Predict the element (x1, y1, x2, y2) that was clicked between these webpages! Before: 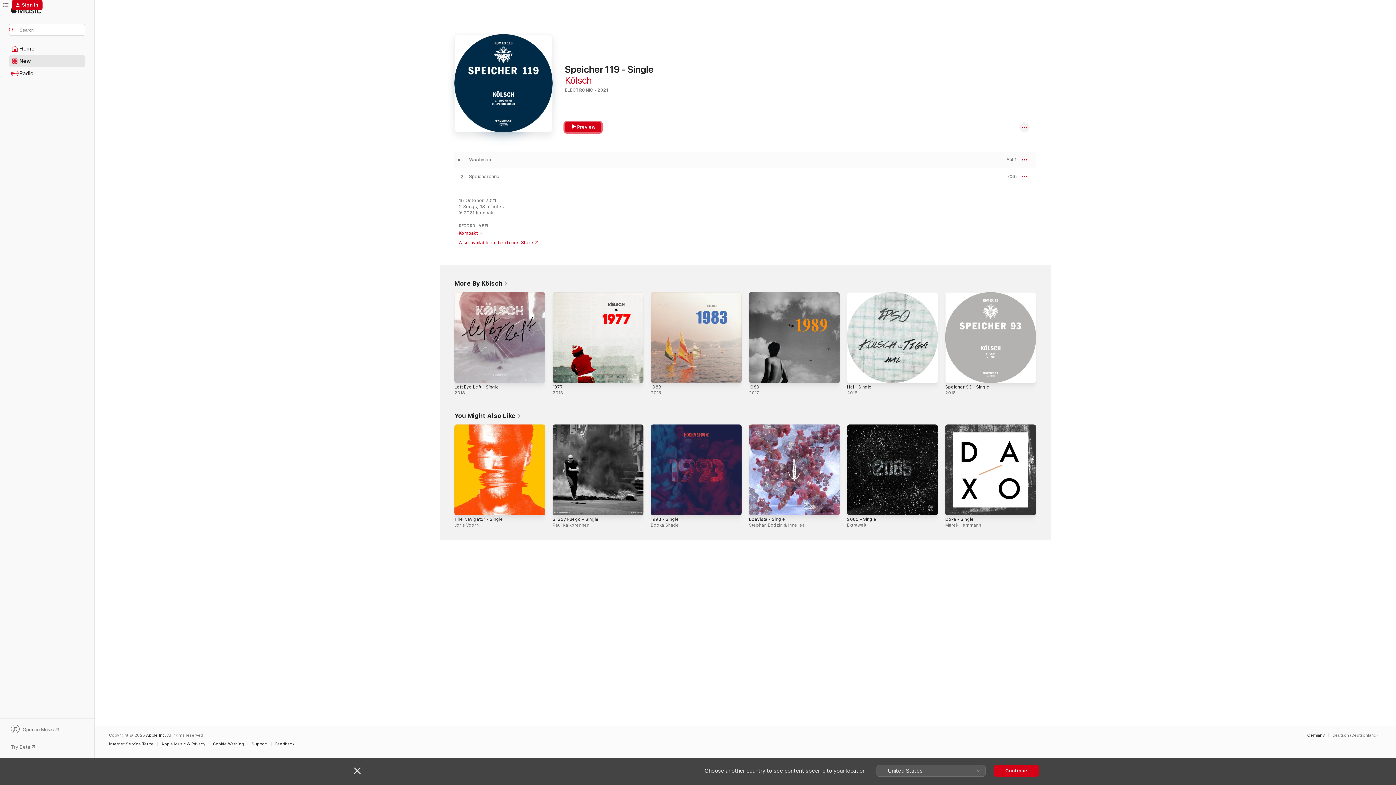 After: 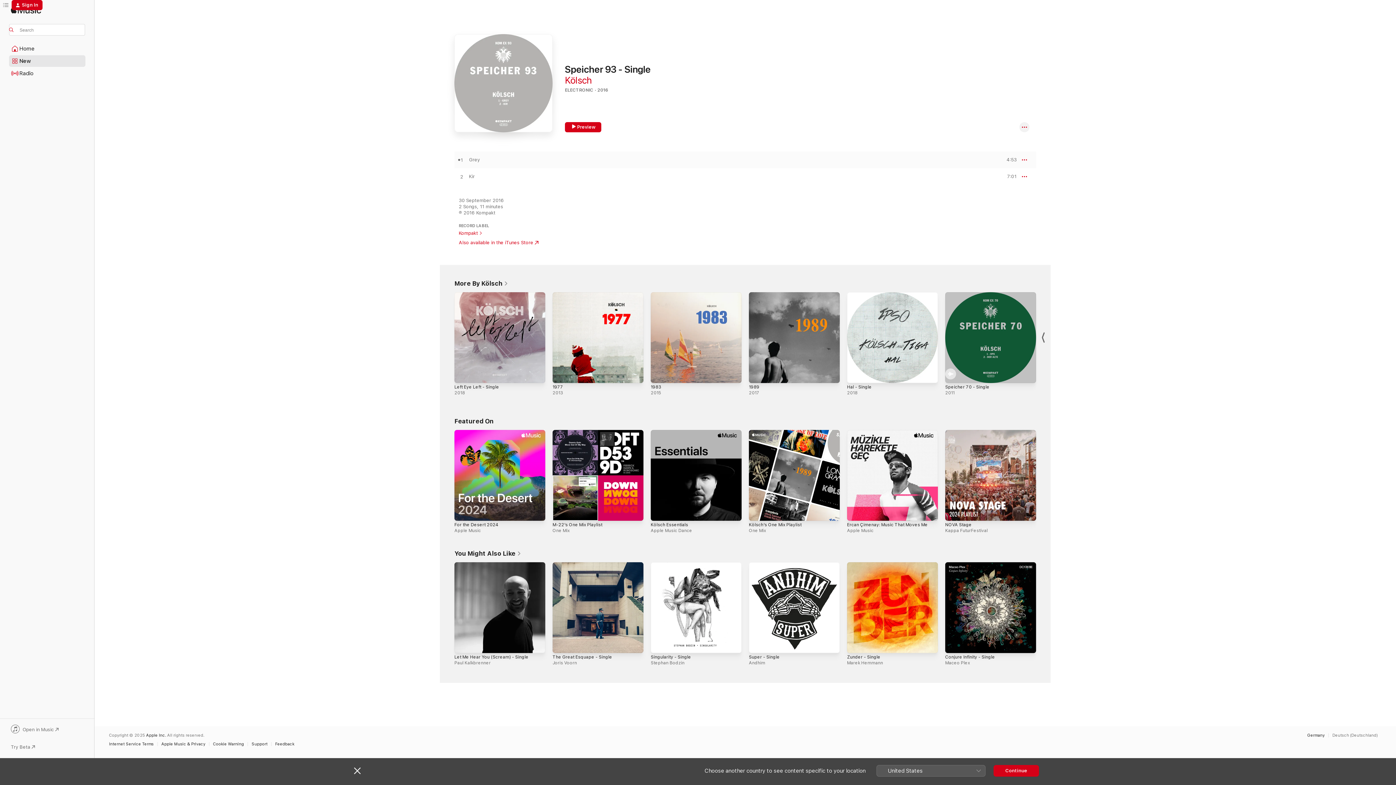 Action: label: Speicher 93 - Single, 2016 bbox: (945, 292, 1036, 383)